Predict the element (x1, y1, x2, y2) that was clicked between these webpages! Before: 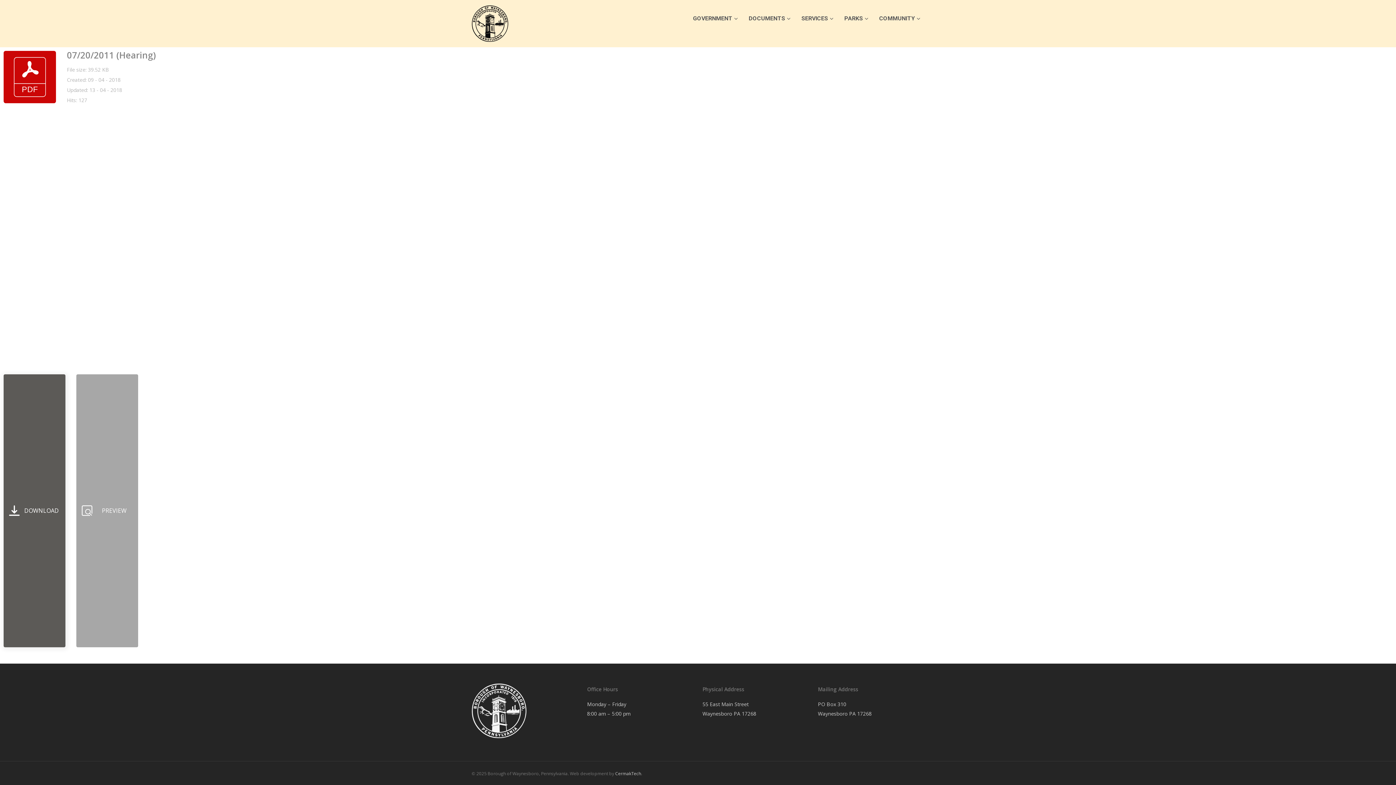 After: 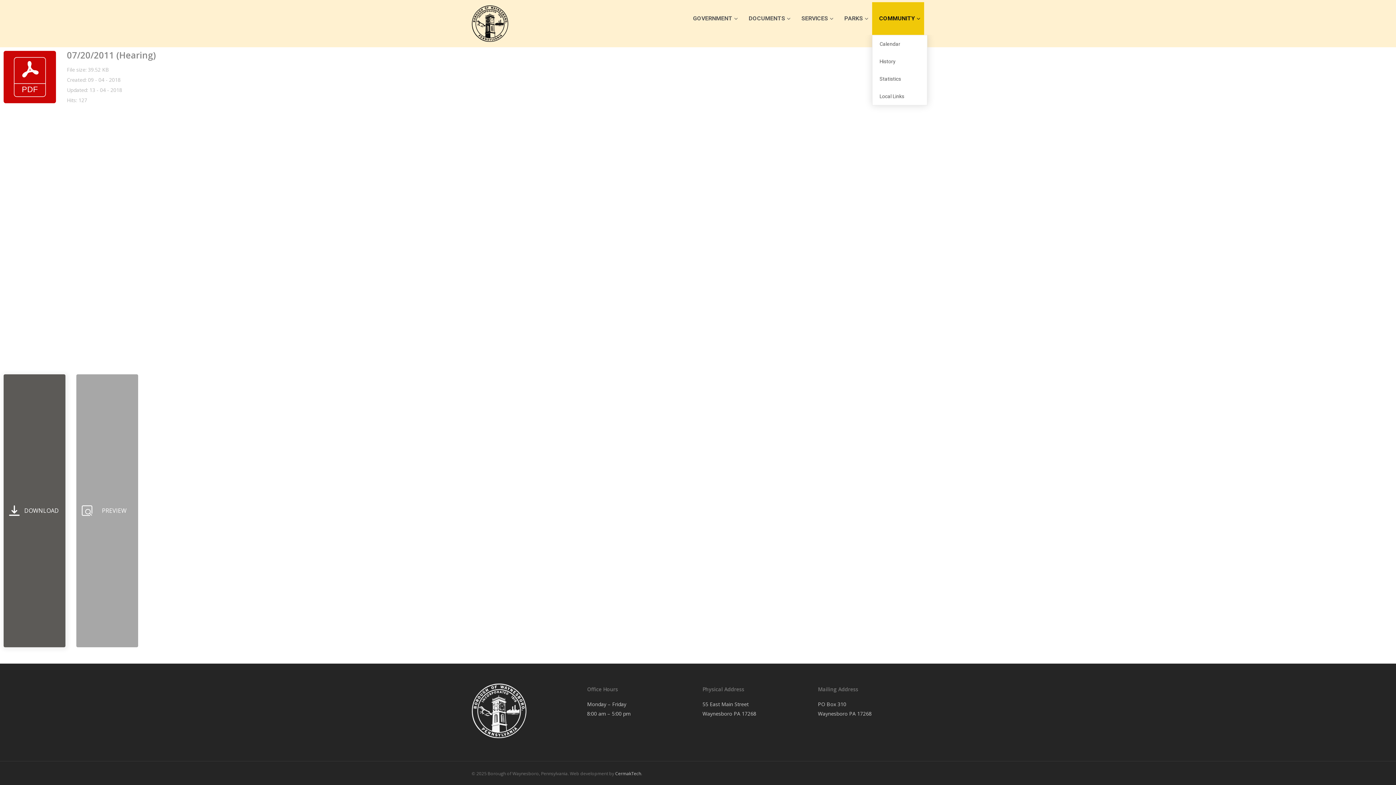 Action: label: COMMUNITY bbox: (872, 2, 924, 34)